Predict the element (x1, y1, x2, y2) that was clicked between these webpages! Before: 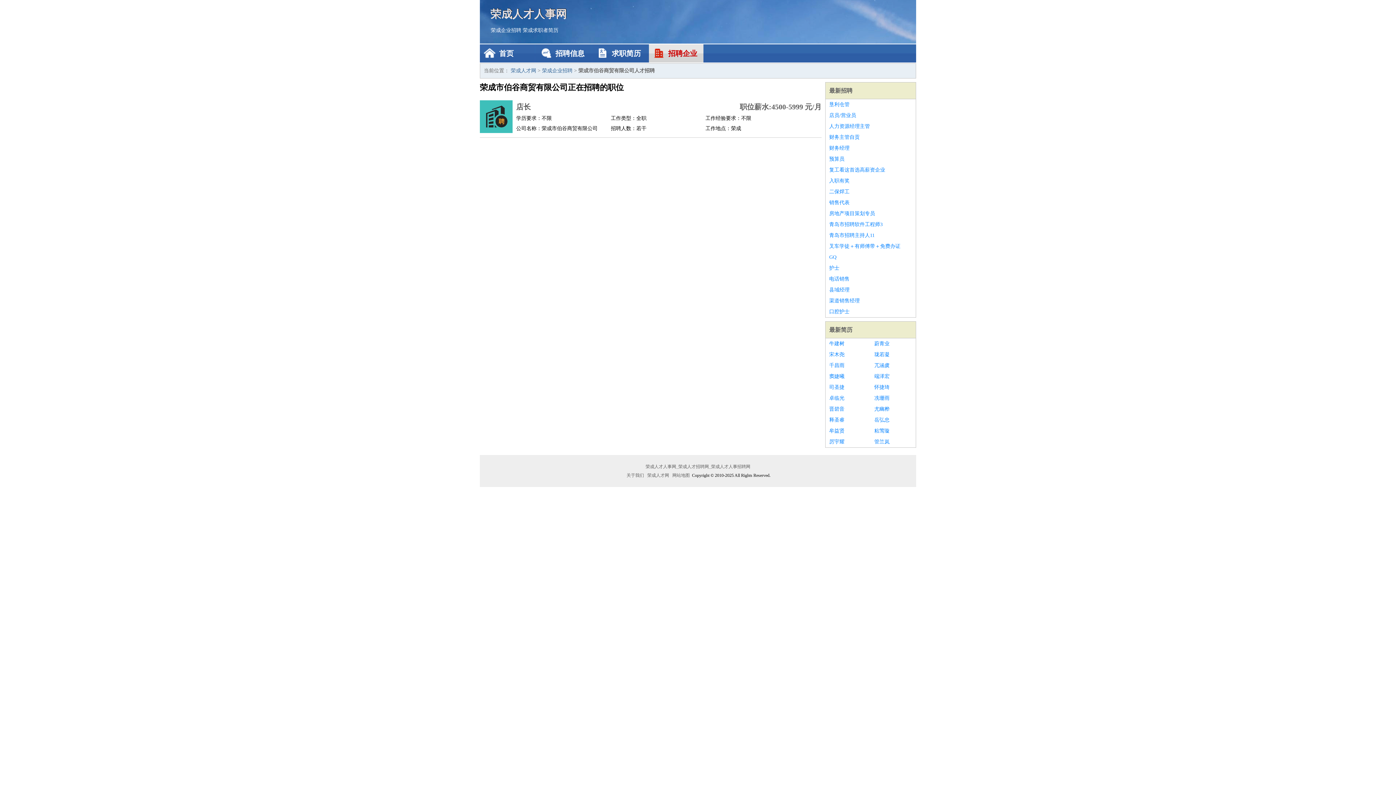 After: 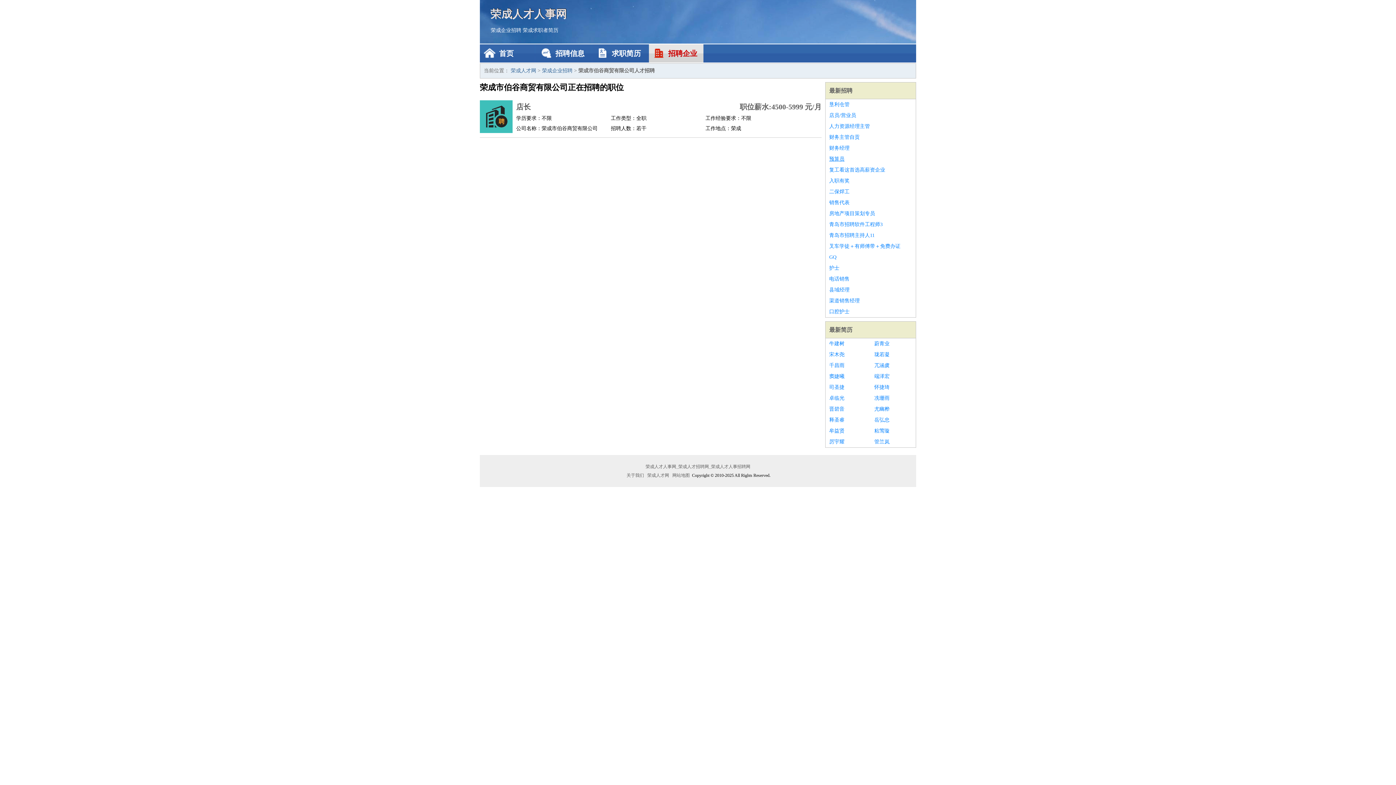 Action: label: 预算员 bbox: (829, 153, 912, 164)